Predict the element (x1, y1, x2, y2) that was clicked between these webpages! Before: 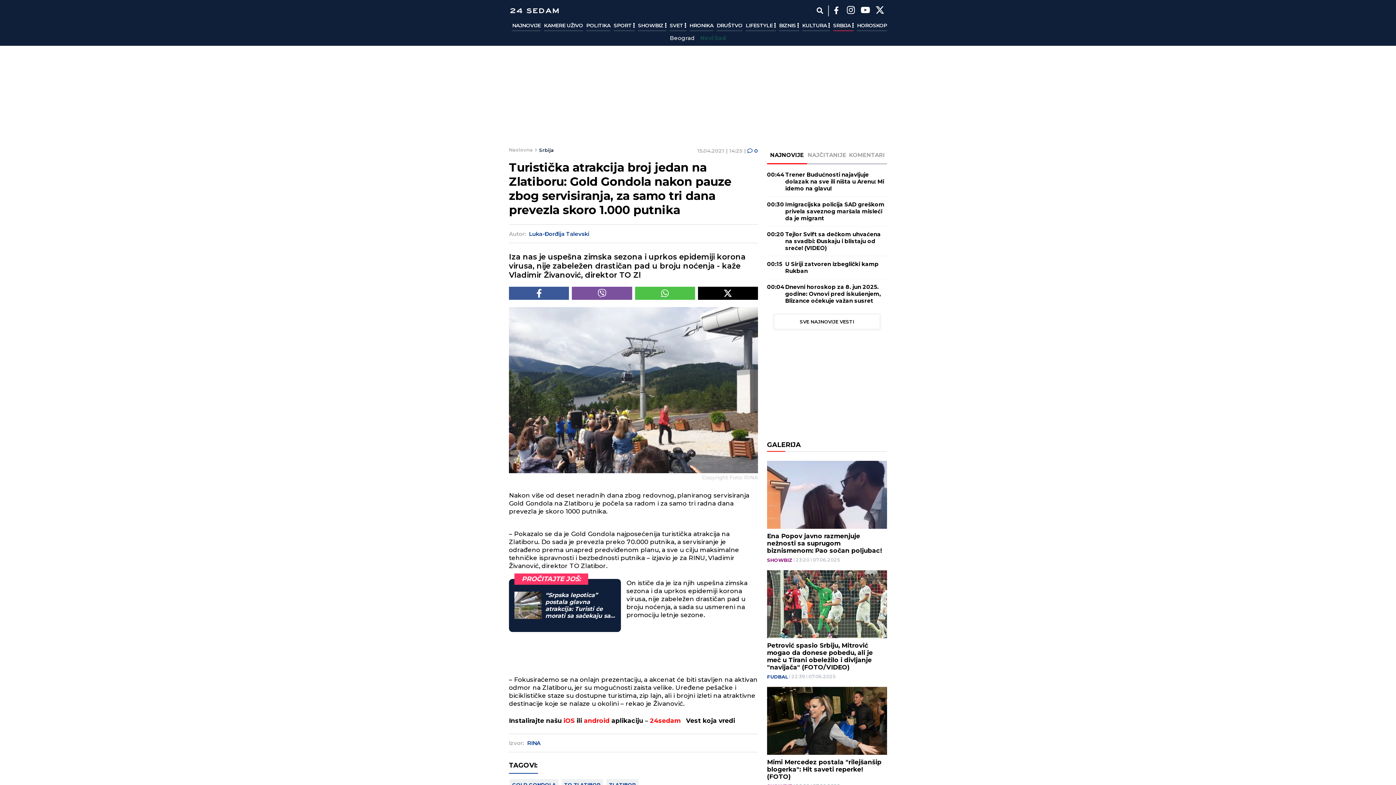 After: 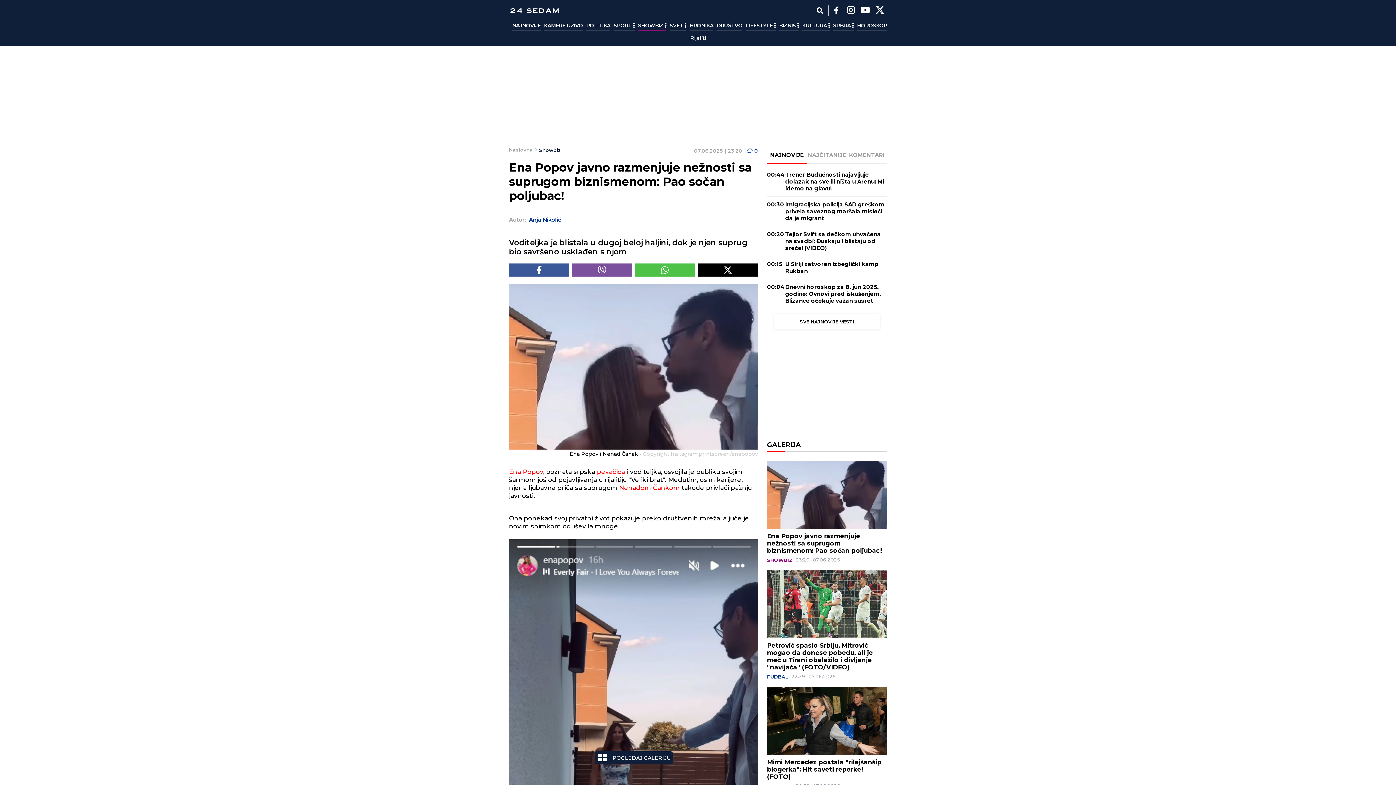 Action: label: Ena Popov javno razmenjuje nežnosti sa suprugom biznismenom: Pao sočan poljubac! bbox: (767, 532, 887, 554)